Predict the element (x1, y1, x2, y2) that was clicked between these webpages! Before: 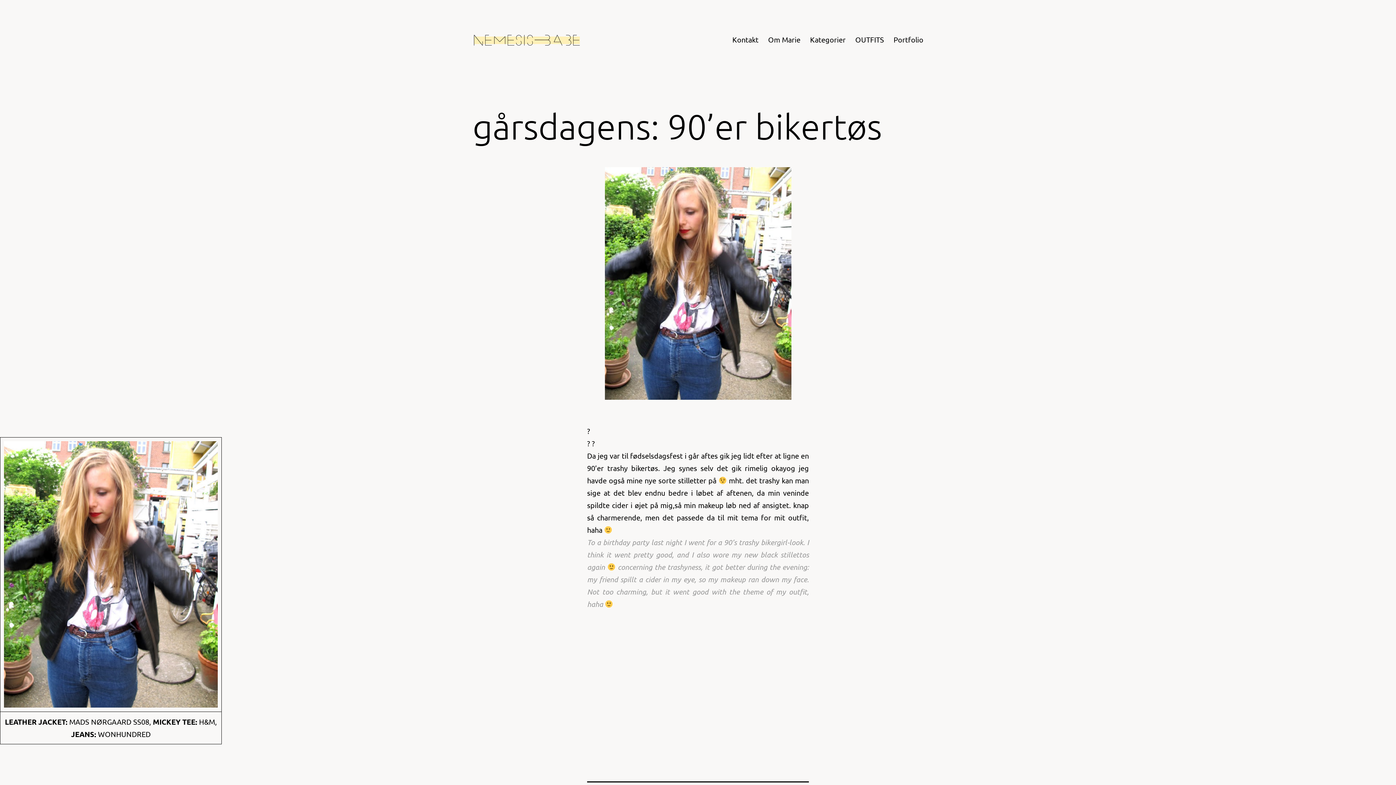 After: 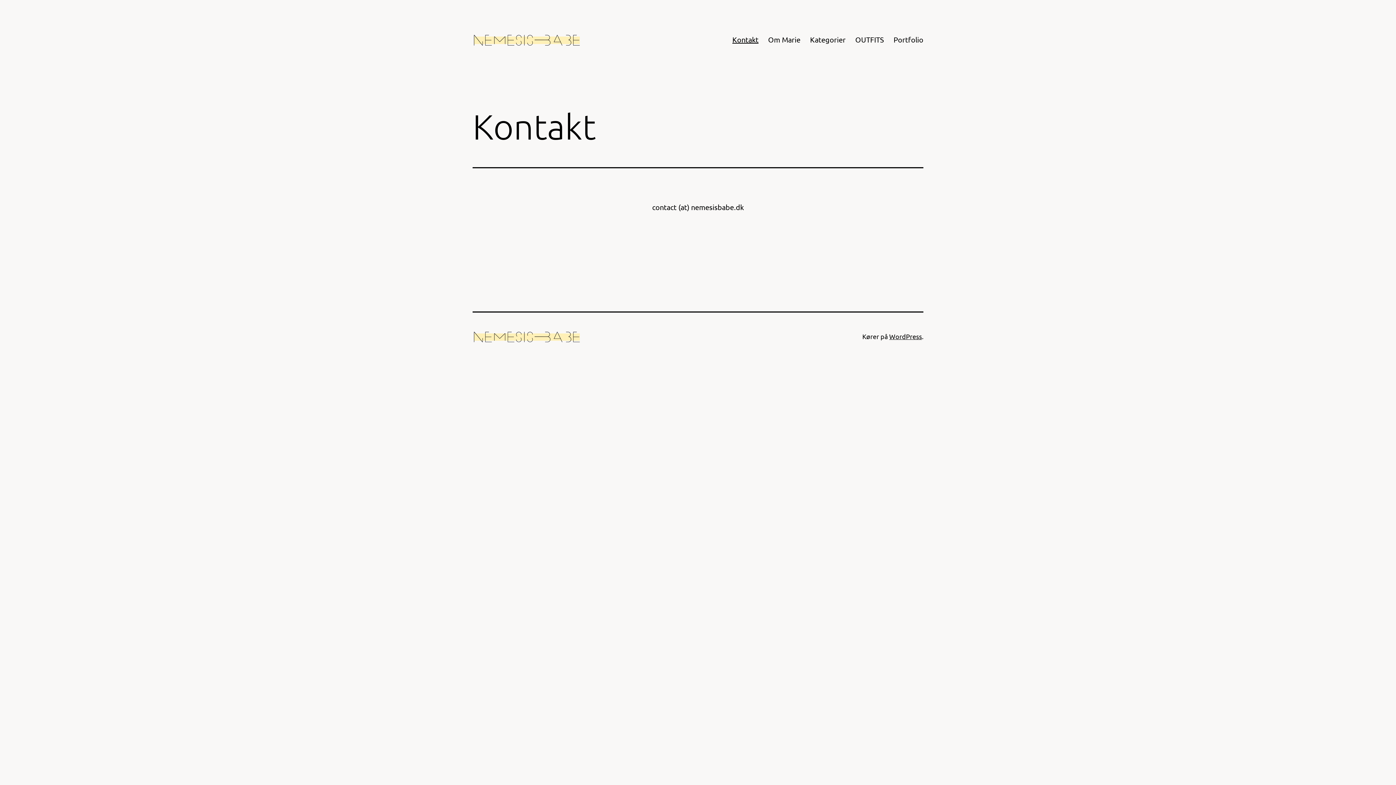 Action: label: Kontakt bbox: (727, 30, 763, 48)